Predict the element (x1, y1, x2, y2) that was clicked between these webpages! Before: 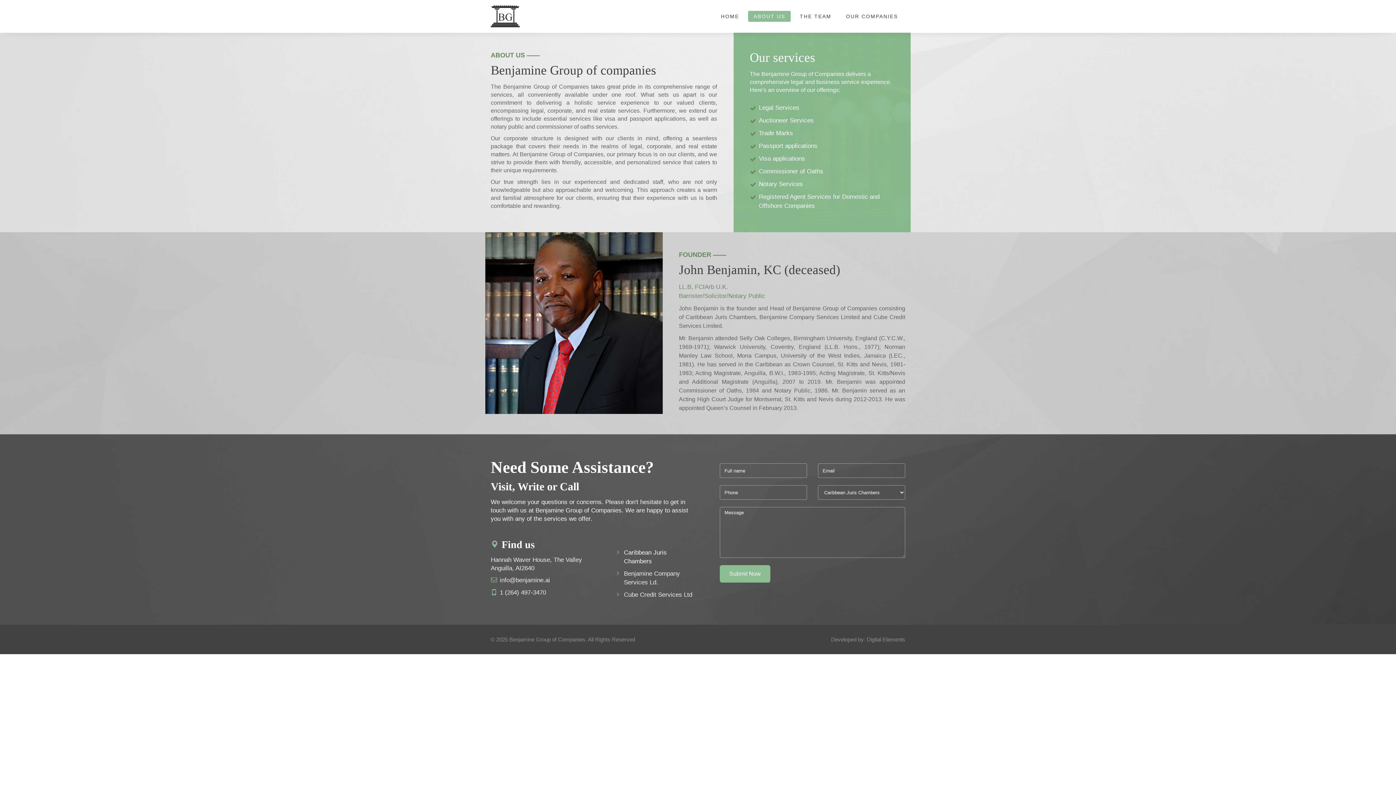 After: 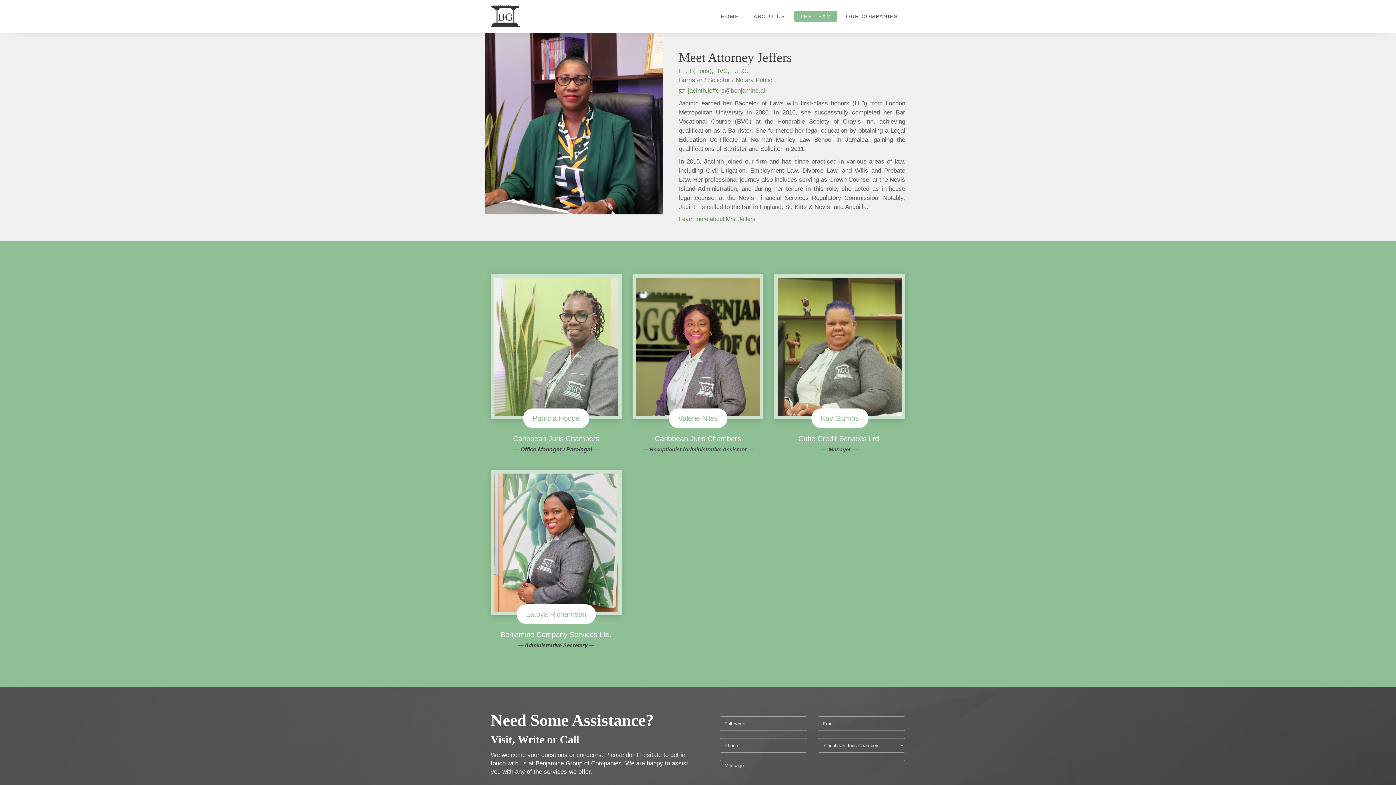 Action: label: THE TEAM bbox: (794, 10, 837, 21)